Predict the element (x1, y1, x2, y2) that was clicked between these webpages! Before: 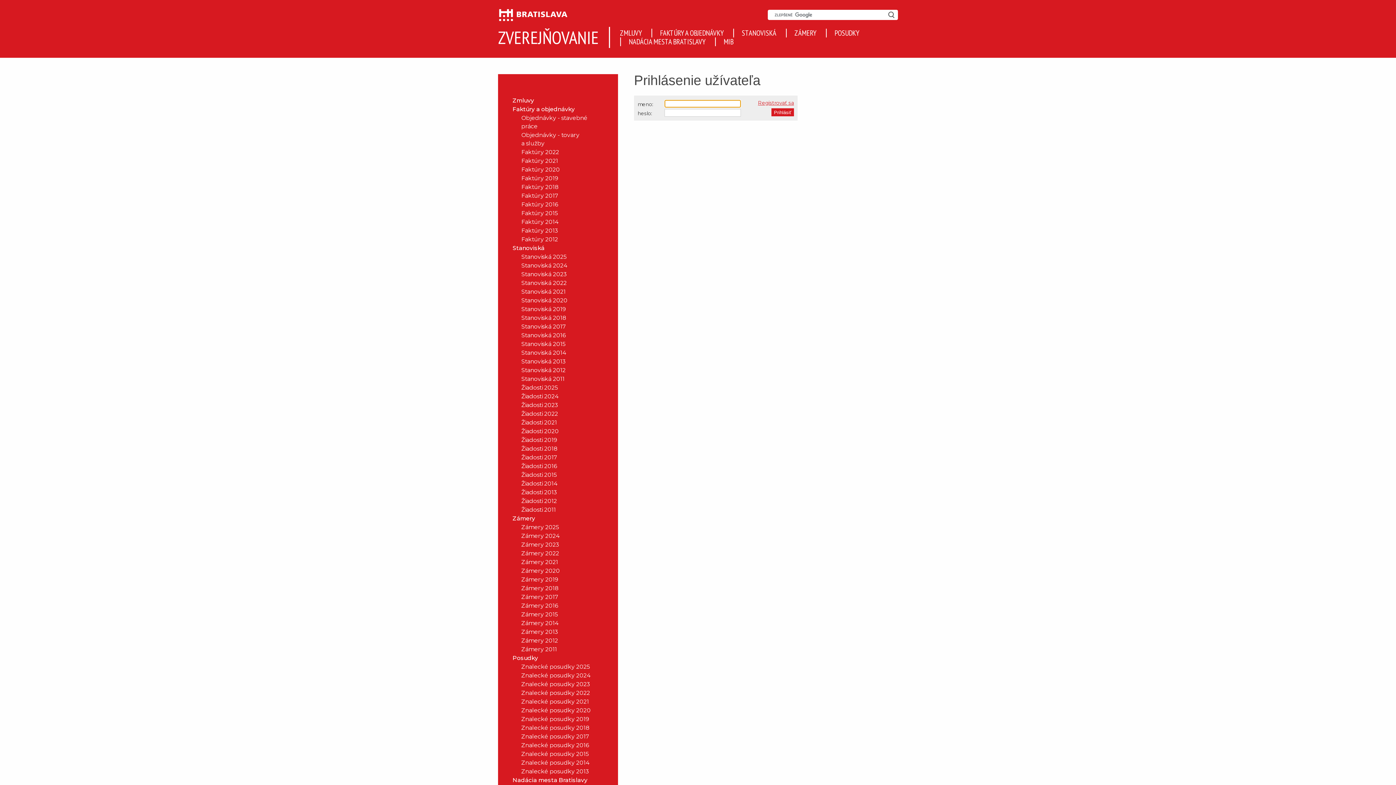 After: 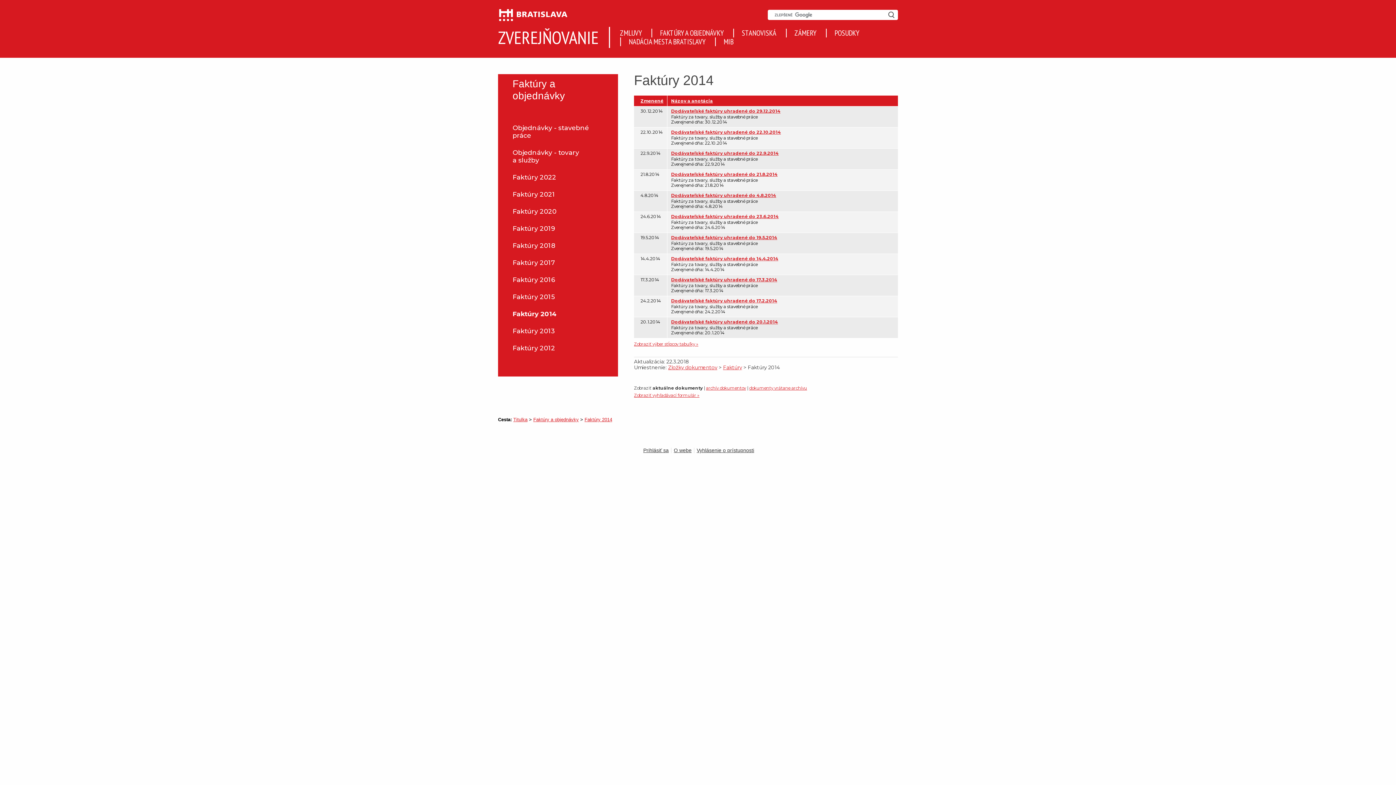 Action: label: Faktúry 2014 bbox: (506, 217, 603, 226)